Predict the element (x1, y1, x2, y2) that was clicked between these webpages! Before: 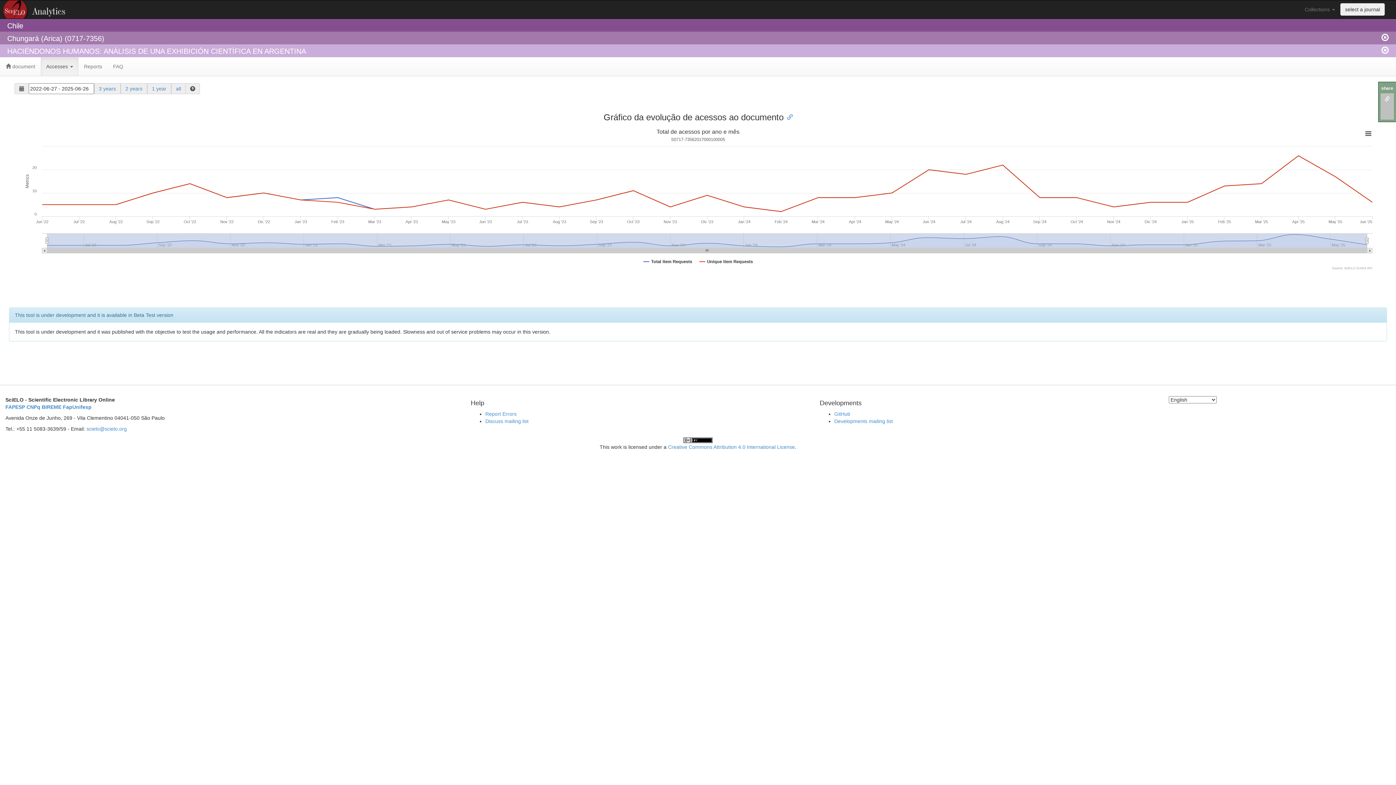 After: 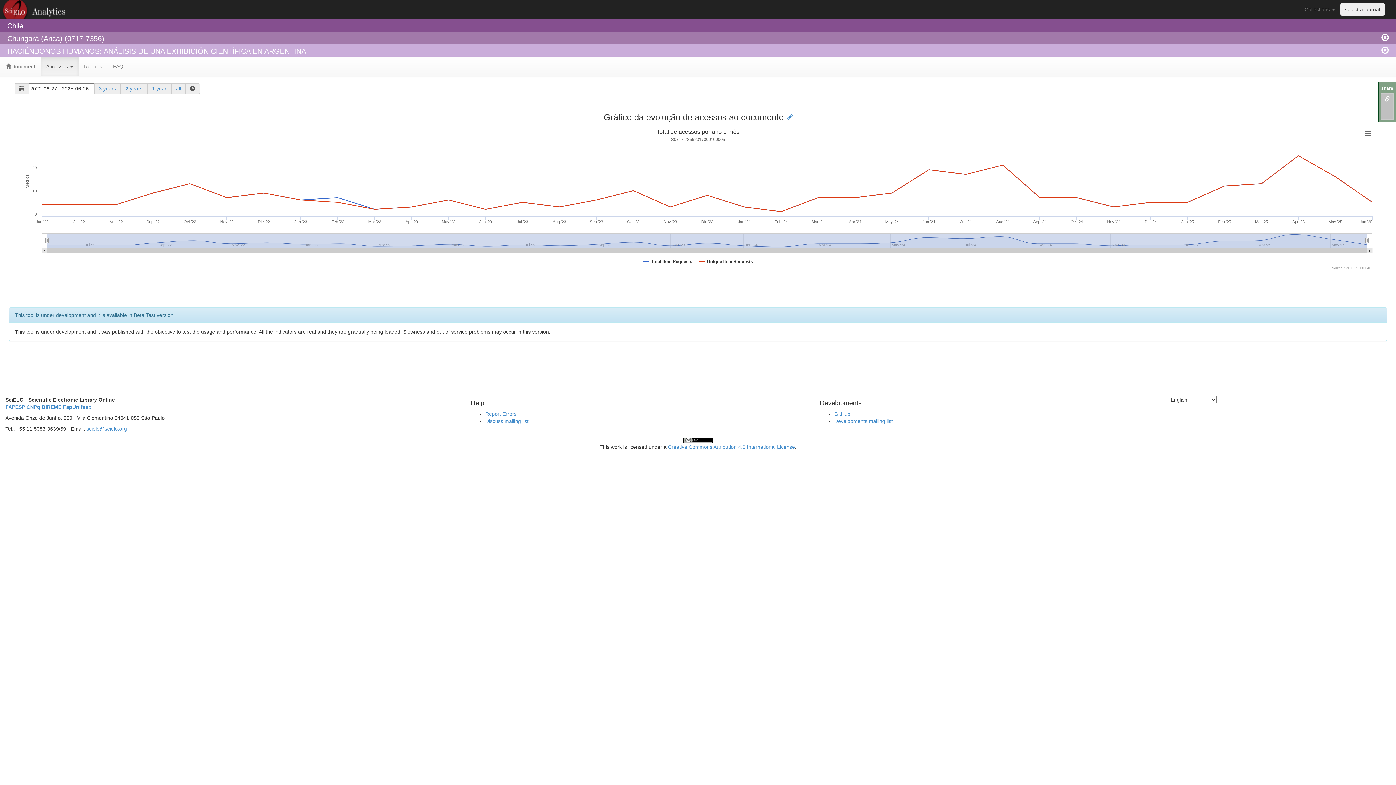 Action: bbox: (1385, 96, 1390, 102)